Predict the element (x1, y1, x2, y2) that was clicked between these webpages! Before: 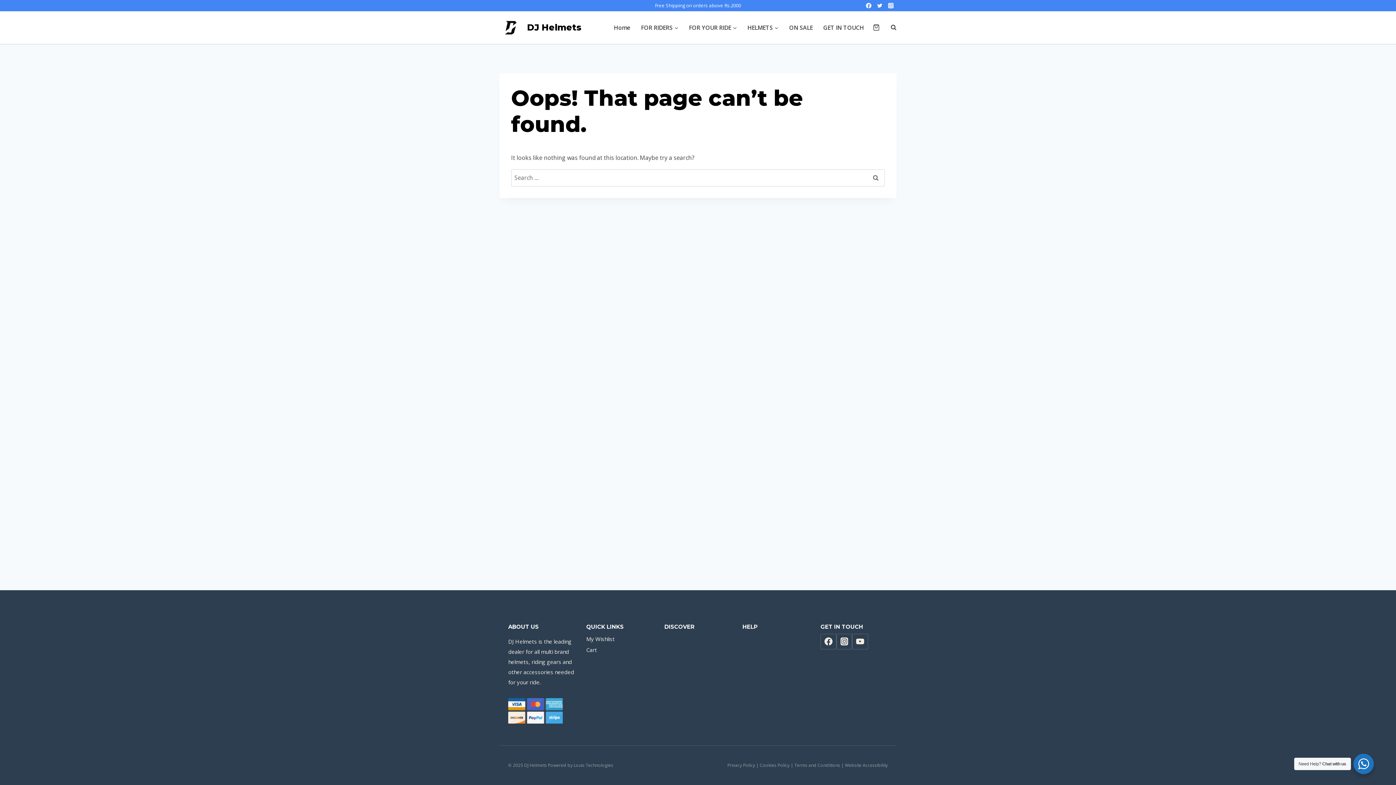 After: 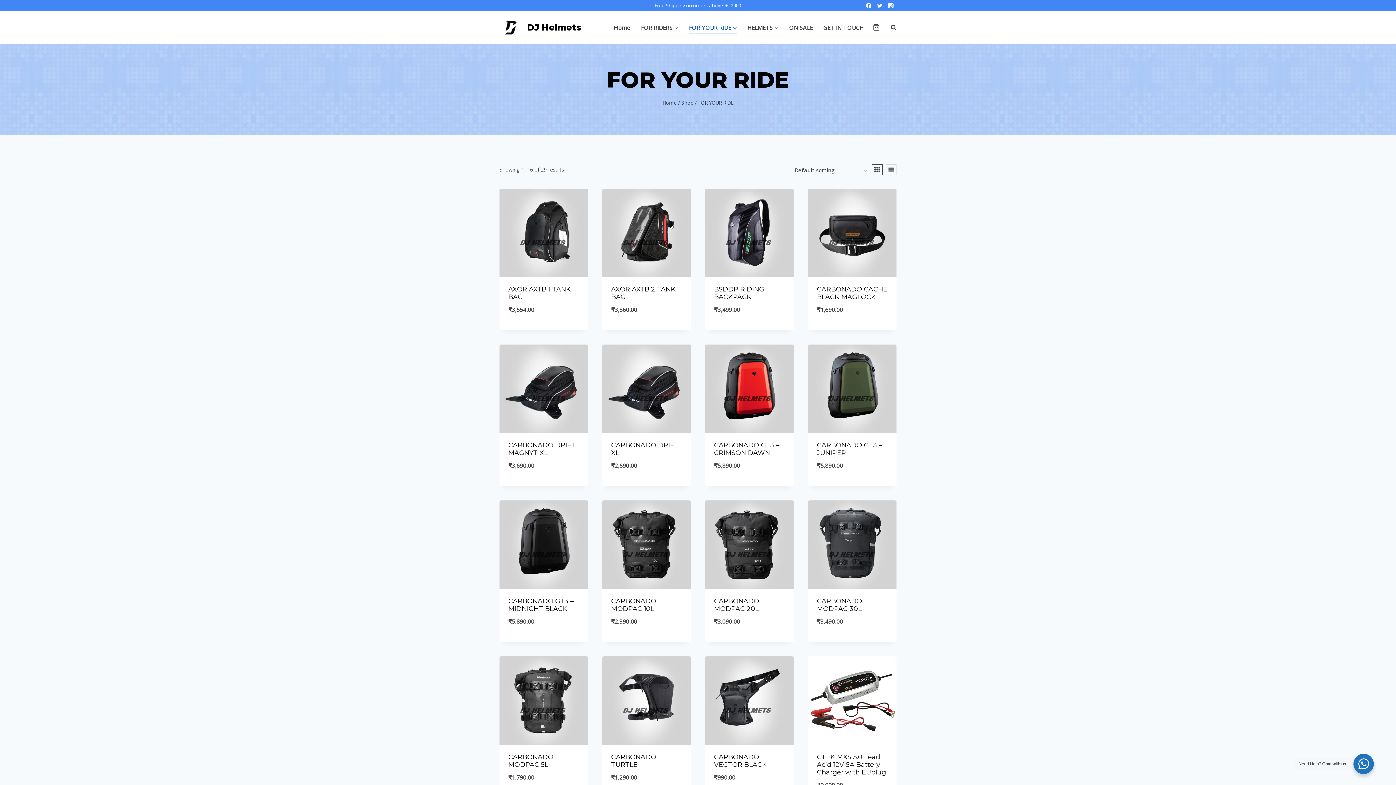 Action: bbox: (683, 21, 742, 33) label: FOR YOUR RIDE